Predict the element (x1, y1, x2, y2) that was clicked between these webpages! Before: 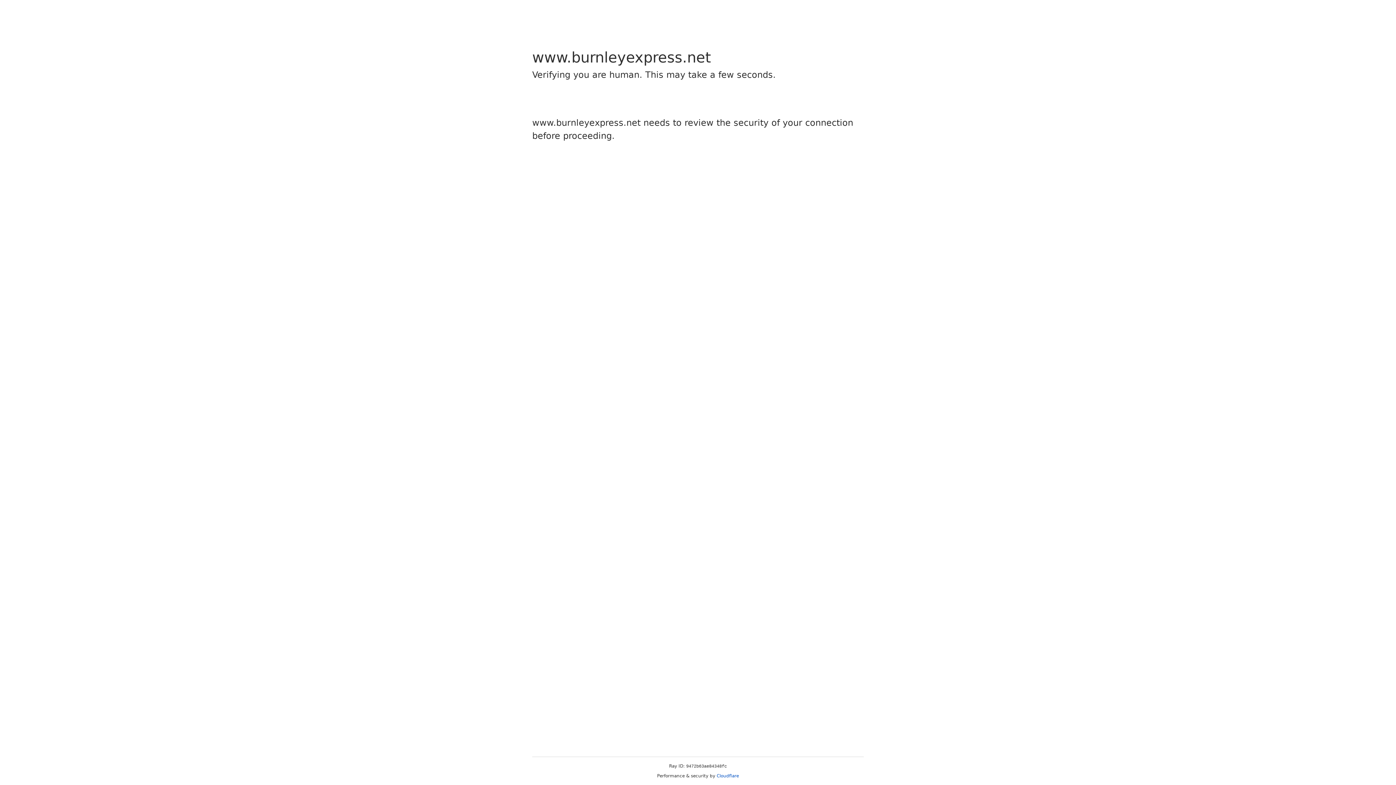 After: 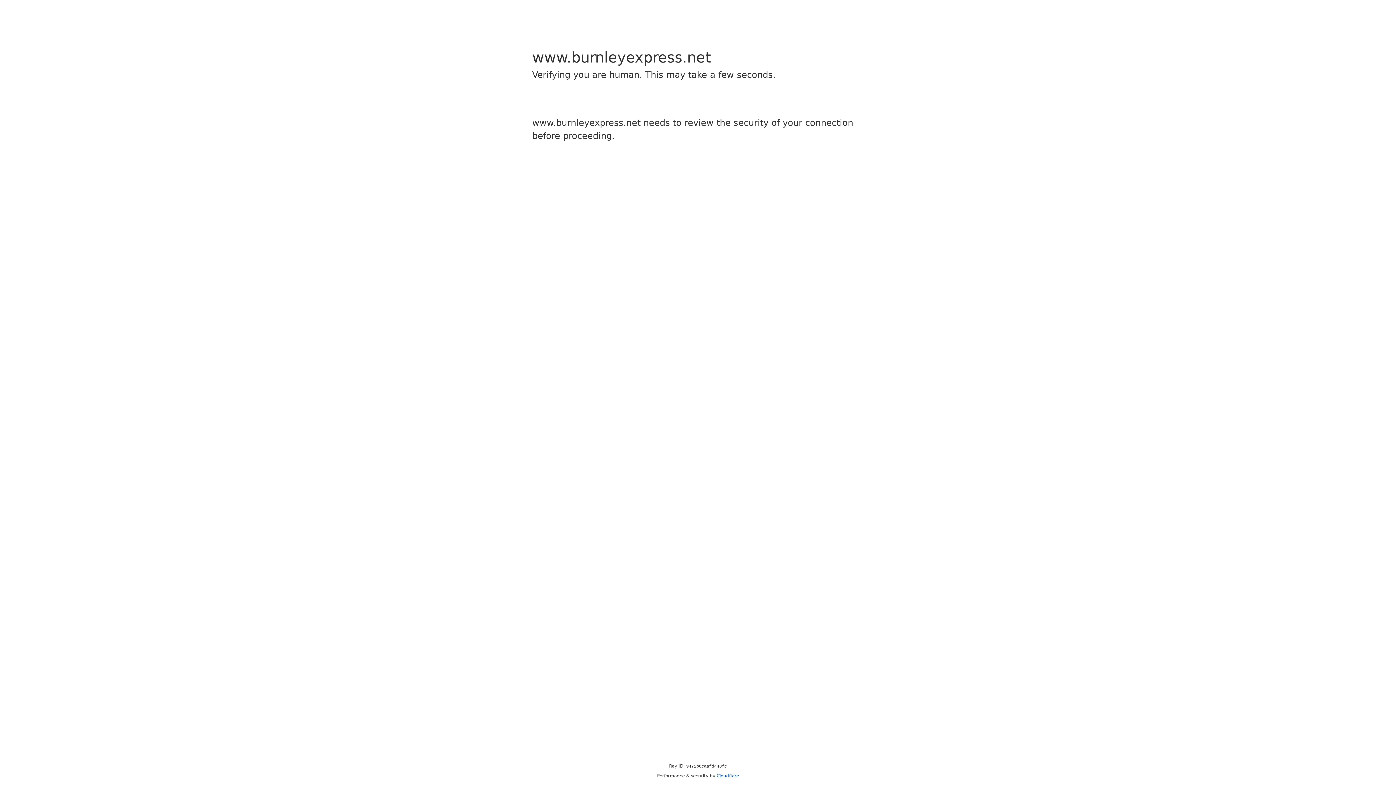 Action: label: Cloudflare bbox: (716, 773, 739, 778)